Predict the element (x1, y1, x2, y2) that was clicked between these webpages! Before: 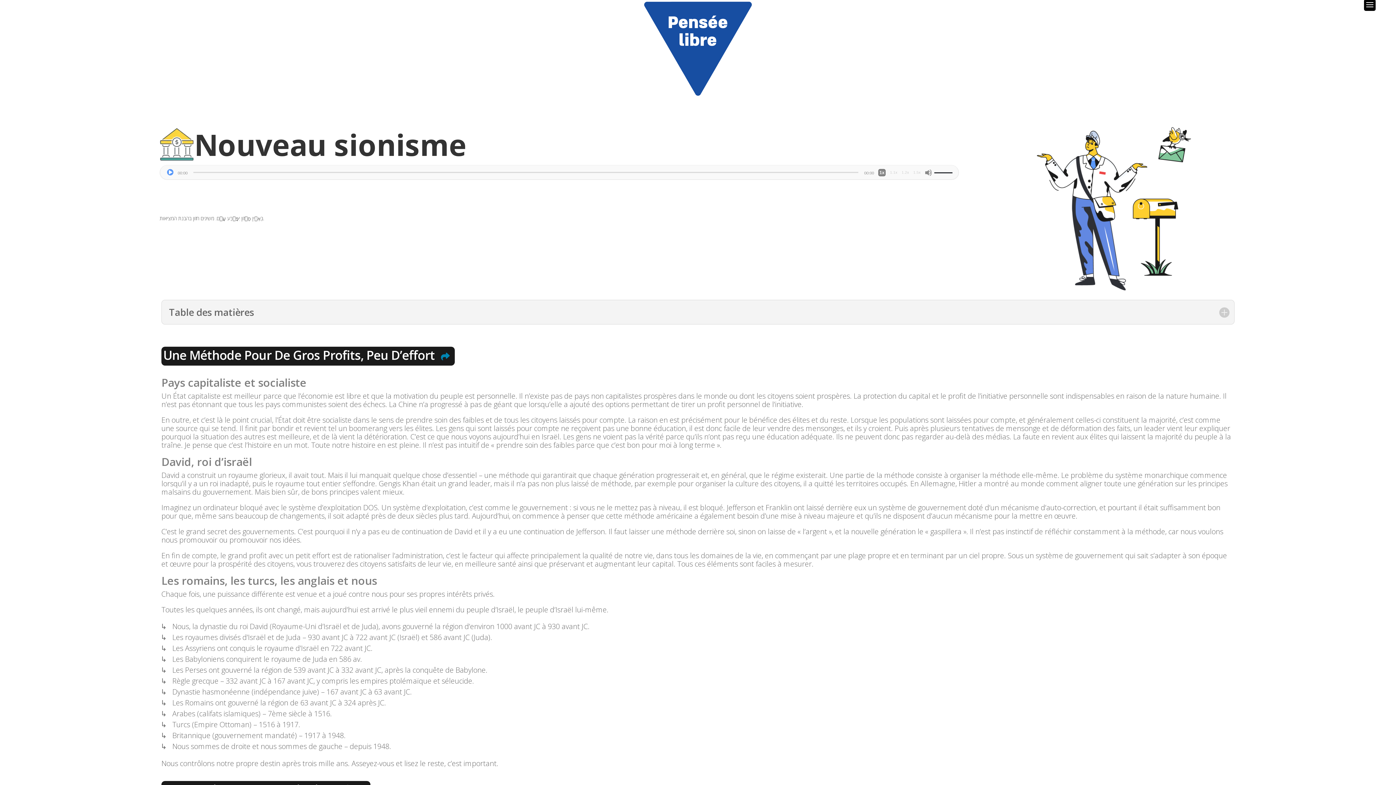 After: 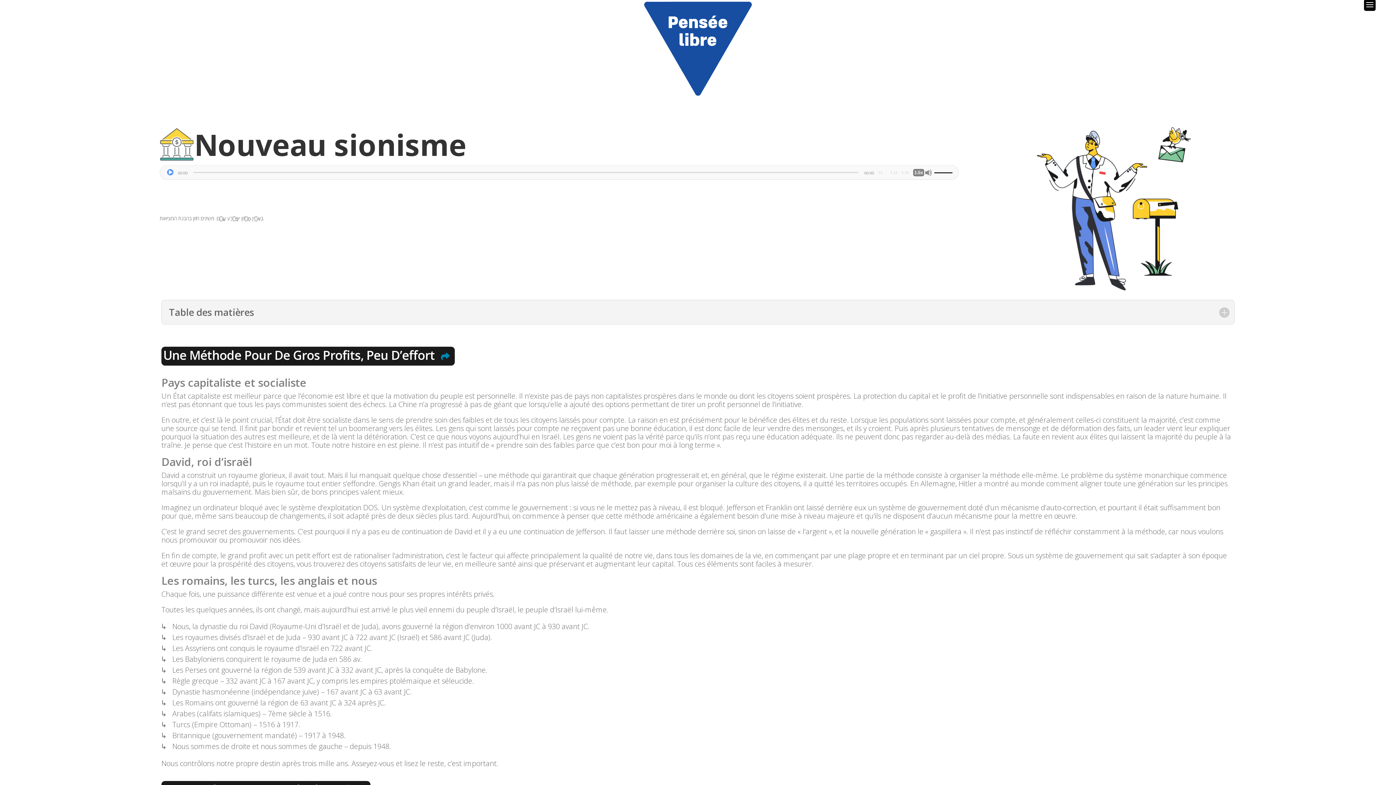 Action: label: Playback Speed 1.5x bbox: (913, 169, 920, 176)